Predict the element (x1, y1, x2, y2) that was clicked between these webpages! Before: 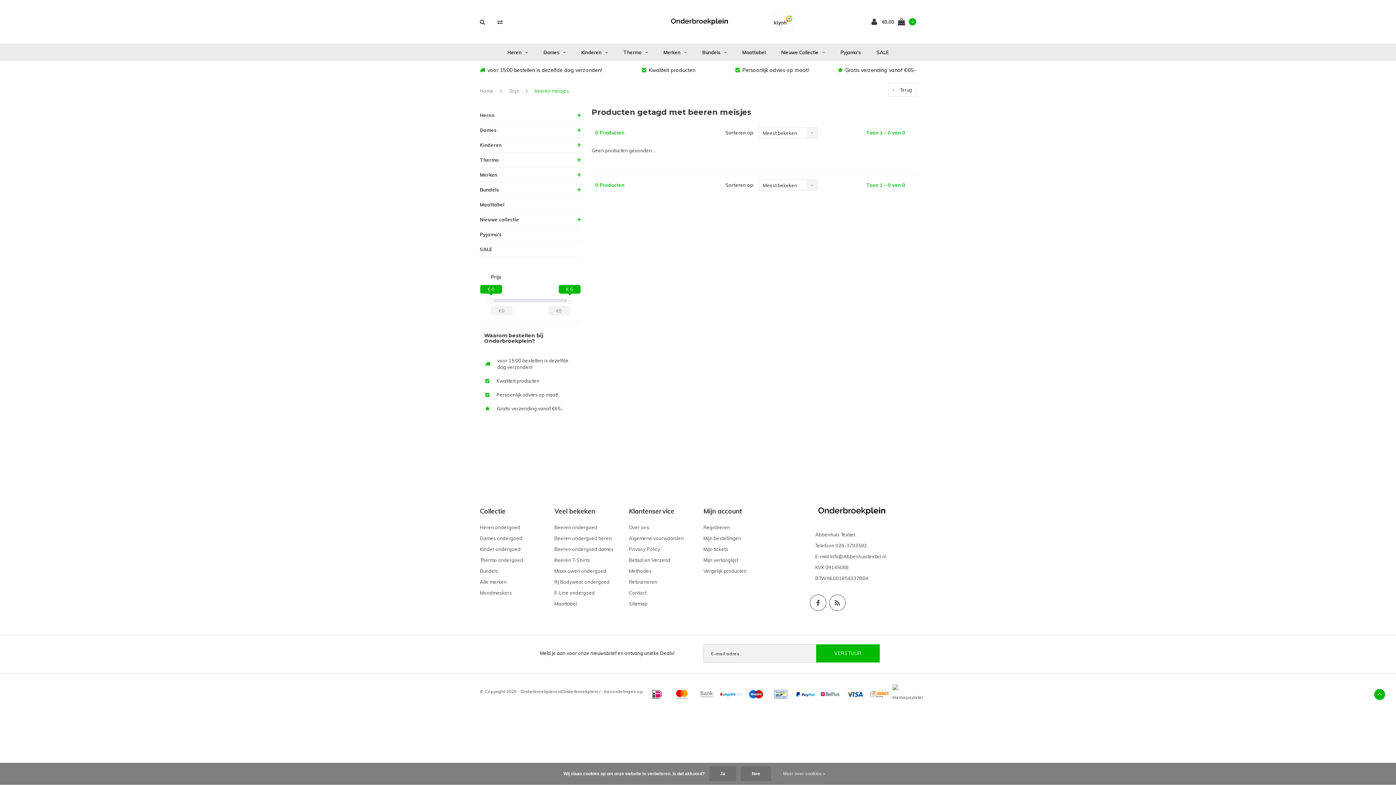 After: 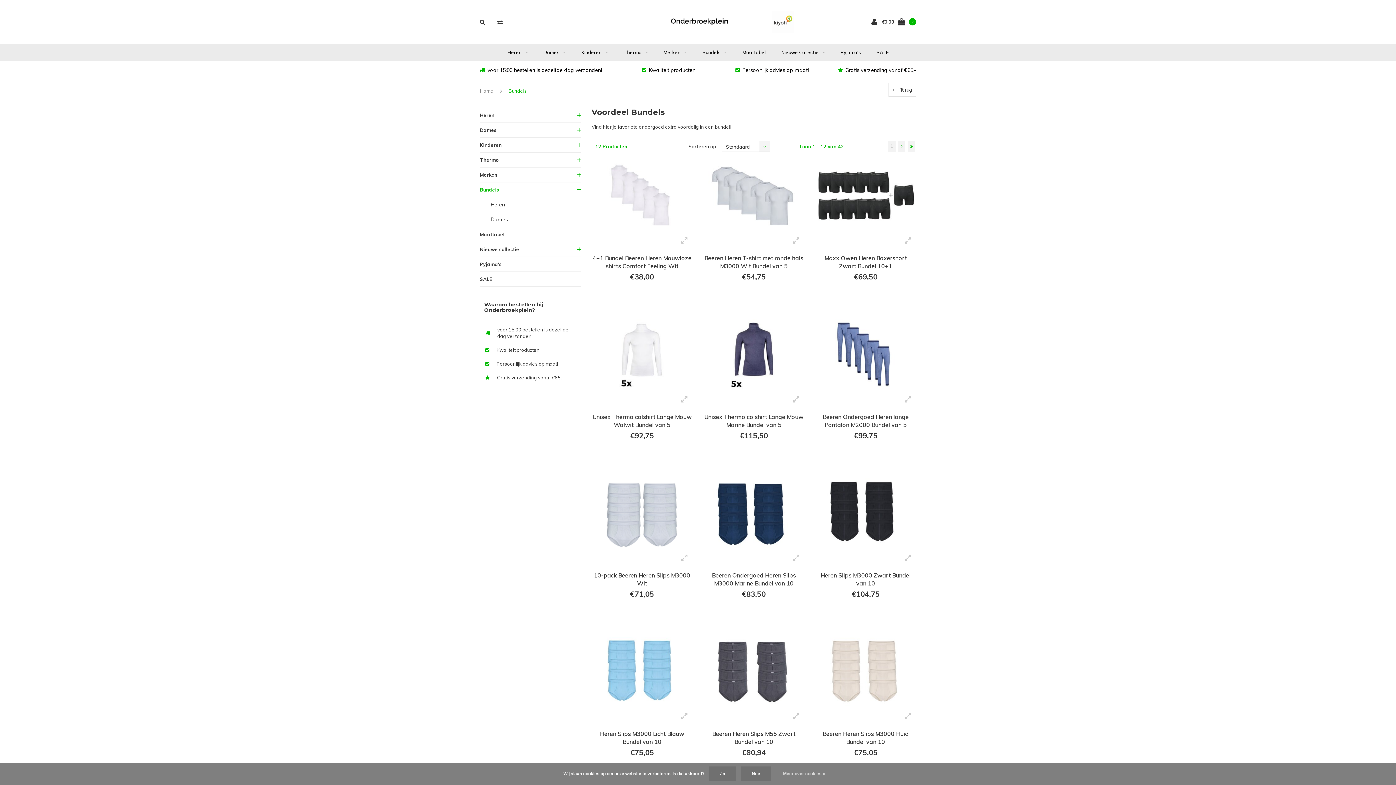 Action: label: Bundels bbox: (480, 568, 498, 574)